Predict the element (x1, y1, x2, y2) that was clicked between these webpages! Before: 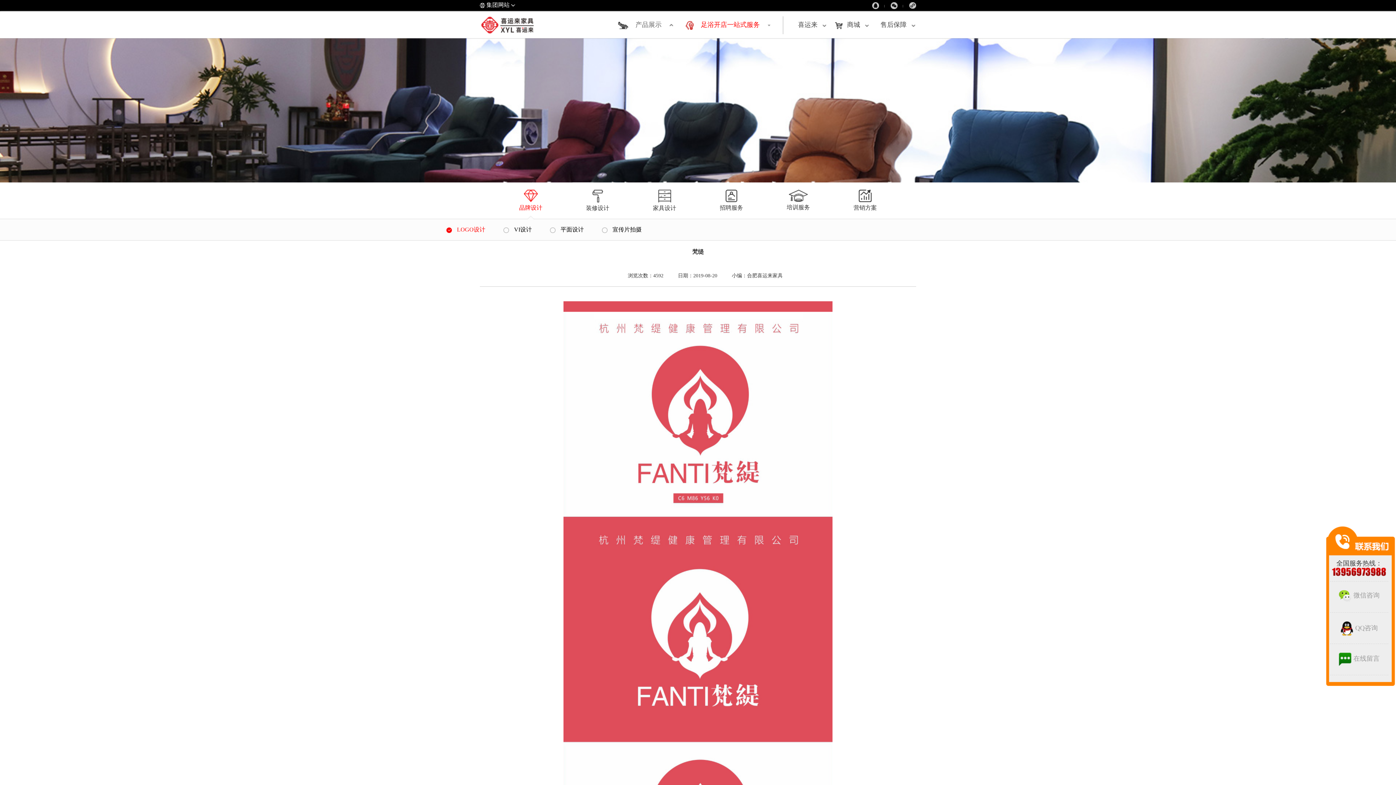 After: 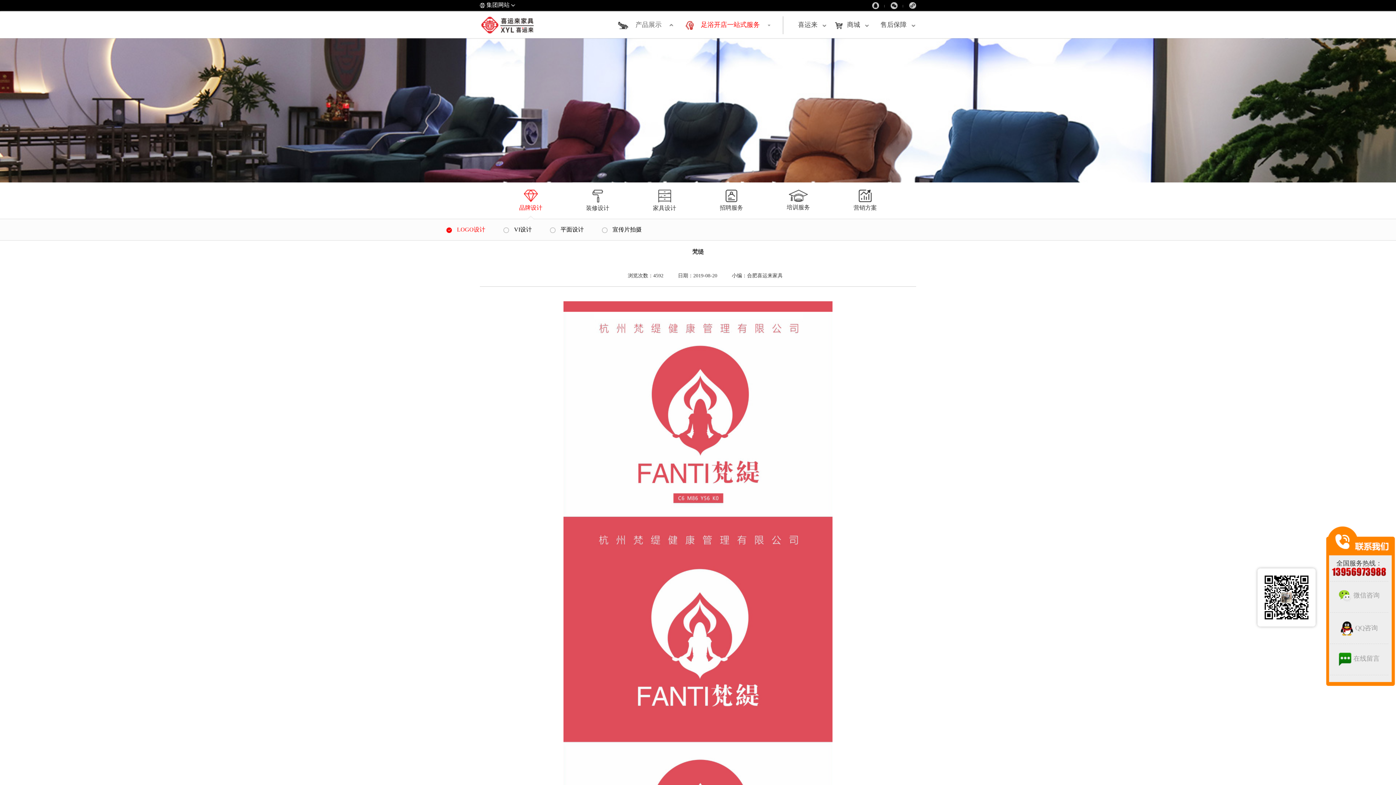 Action: bbox: (1339, 592, 1380, 599) label: 微信咨询